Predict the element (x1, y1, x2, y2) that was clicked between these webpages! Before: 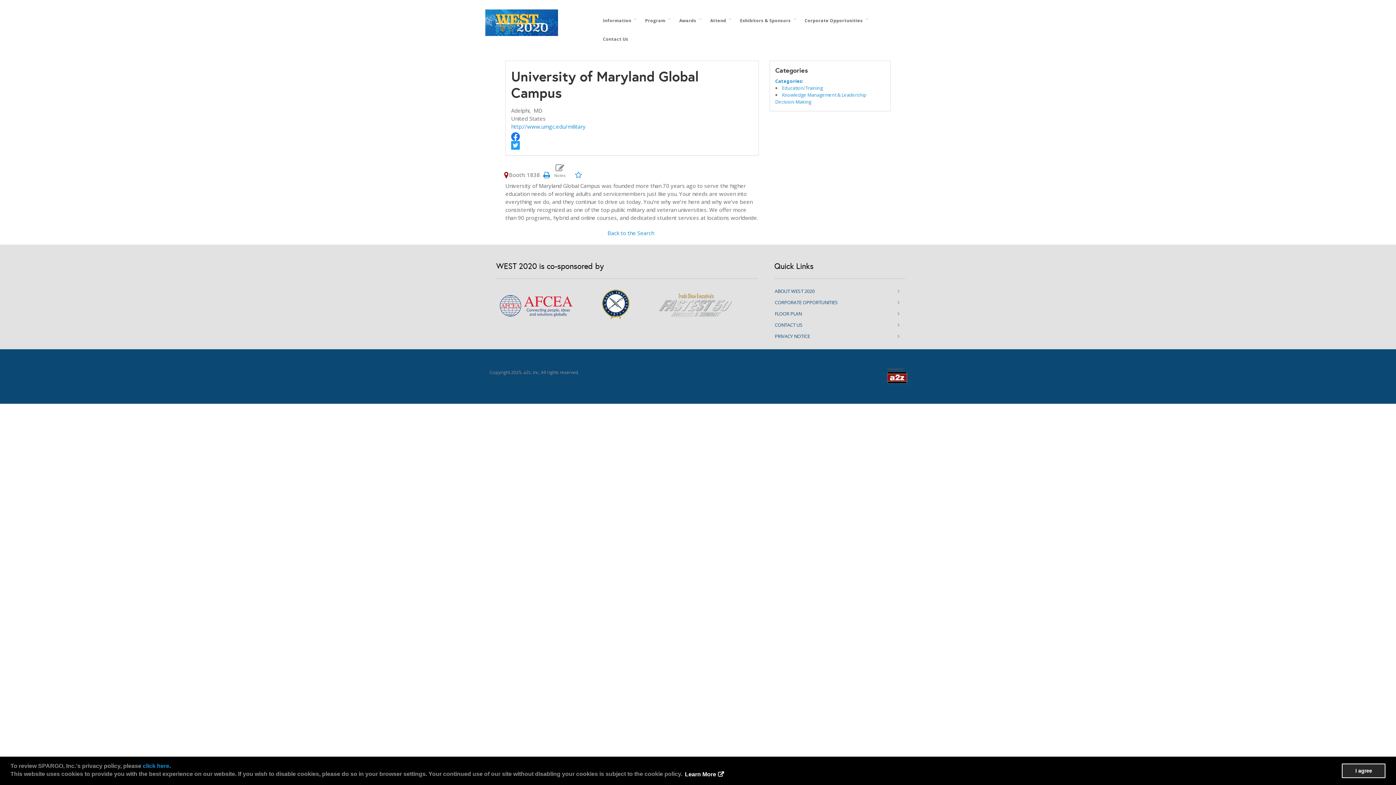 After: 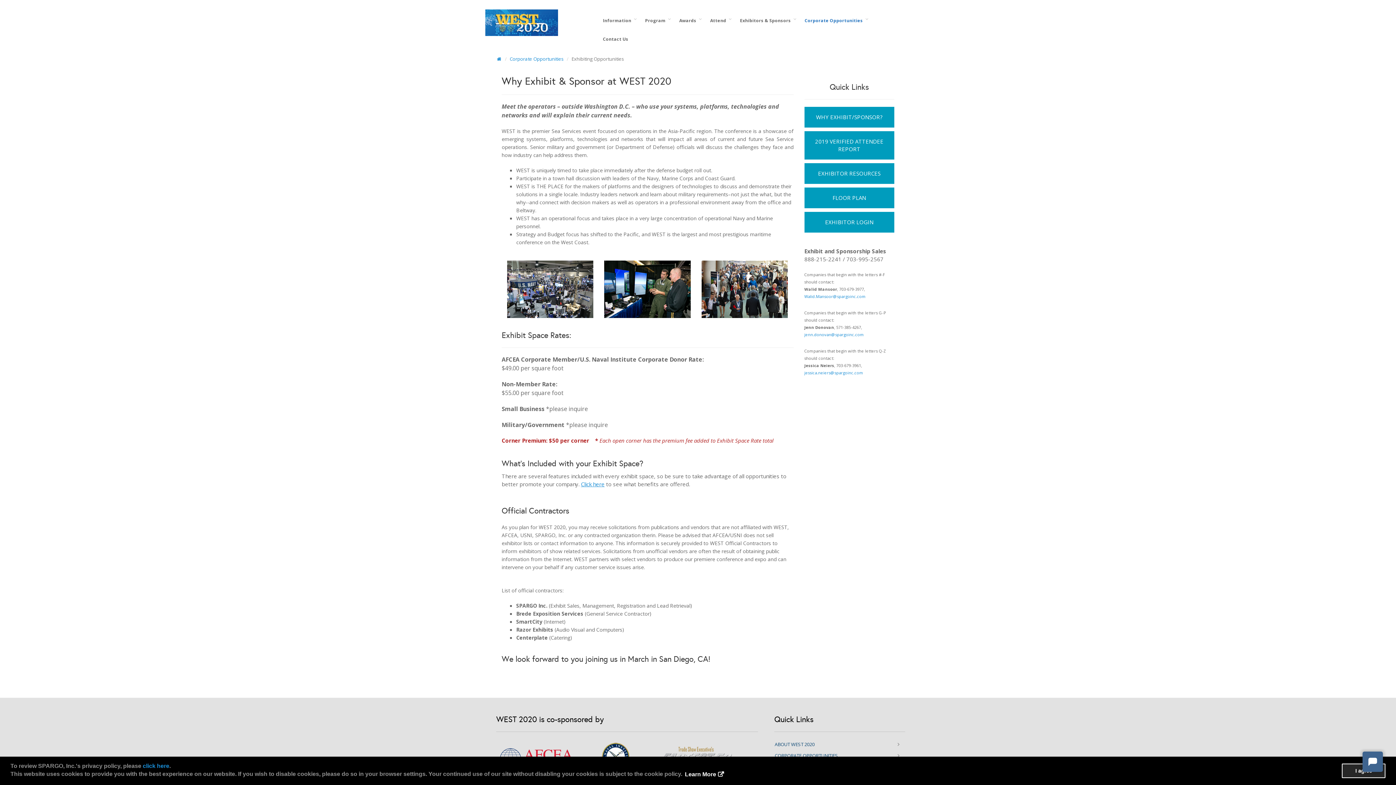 Action: bbox: (799, 11, 870, 29) label: Corporate Opportunities  